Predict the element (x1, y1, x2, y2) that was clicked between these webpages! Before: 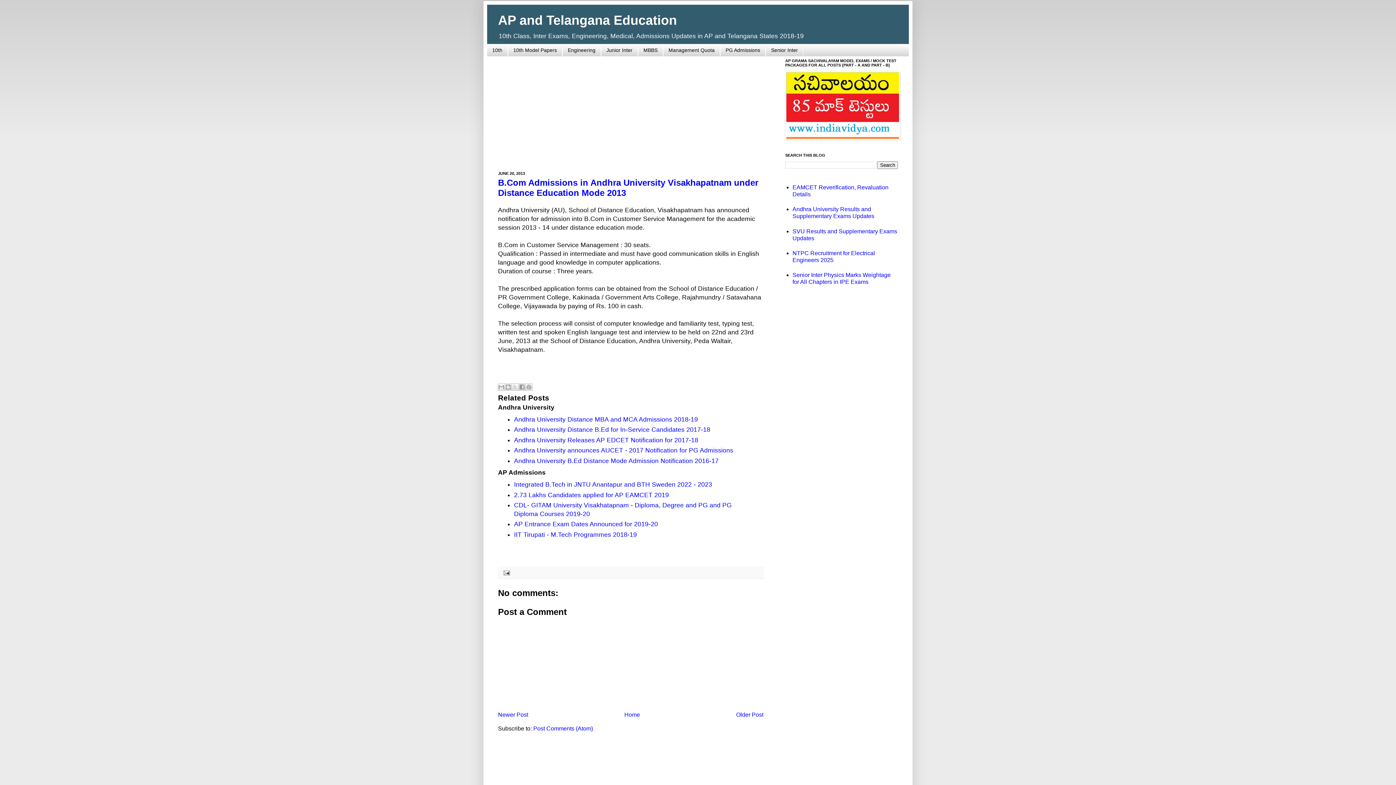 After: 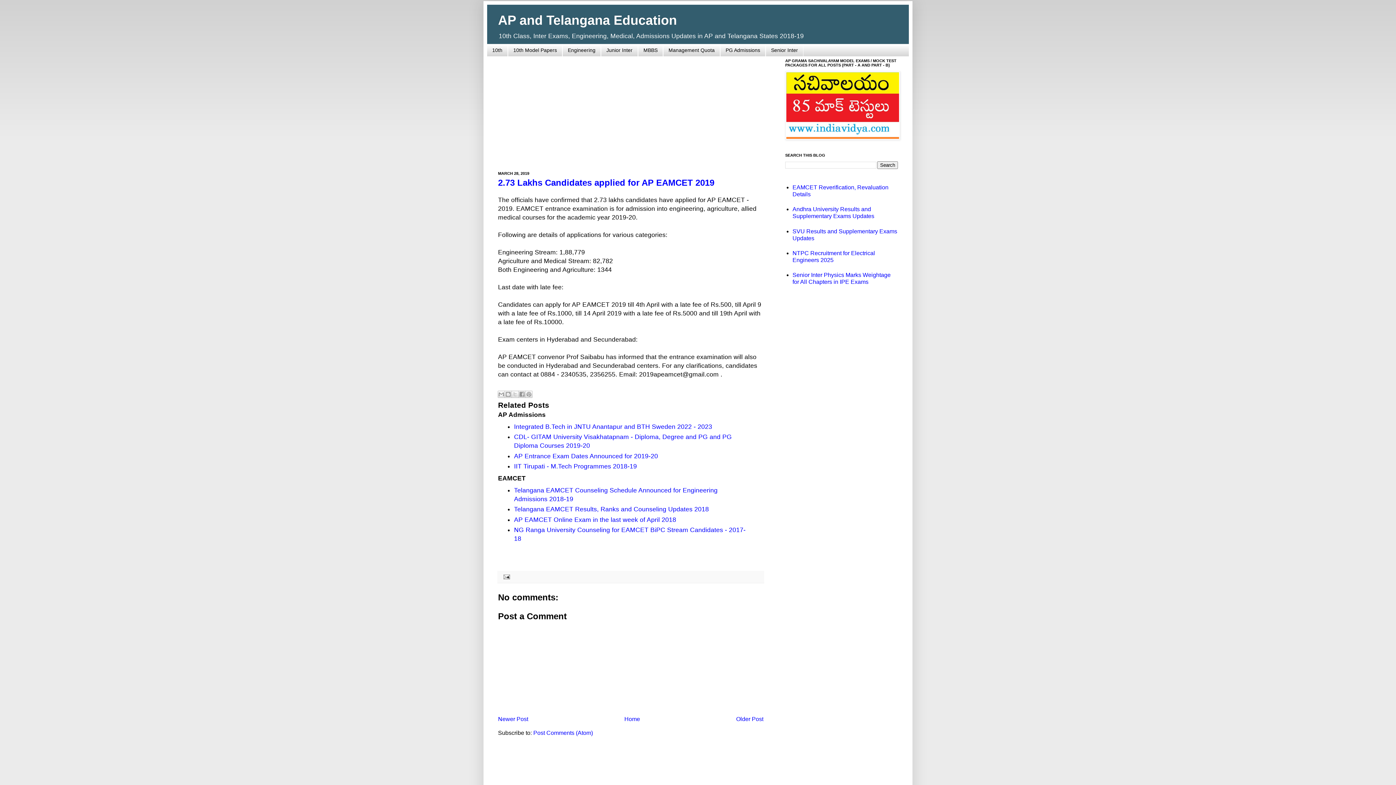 Action: bbox: (514, 491, 669, 498) label: 2.73 Lakhs Candidates applied for AP EAMCET 2019